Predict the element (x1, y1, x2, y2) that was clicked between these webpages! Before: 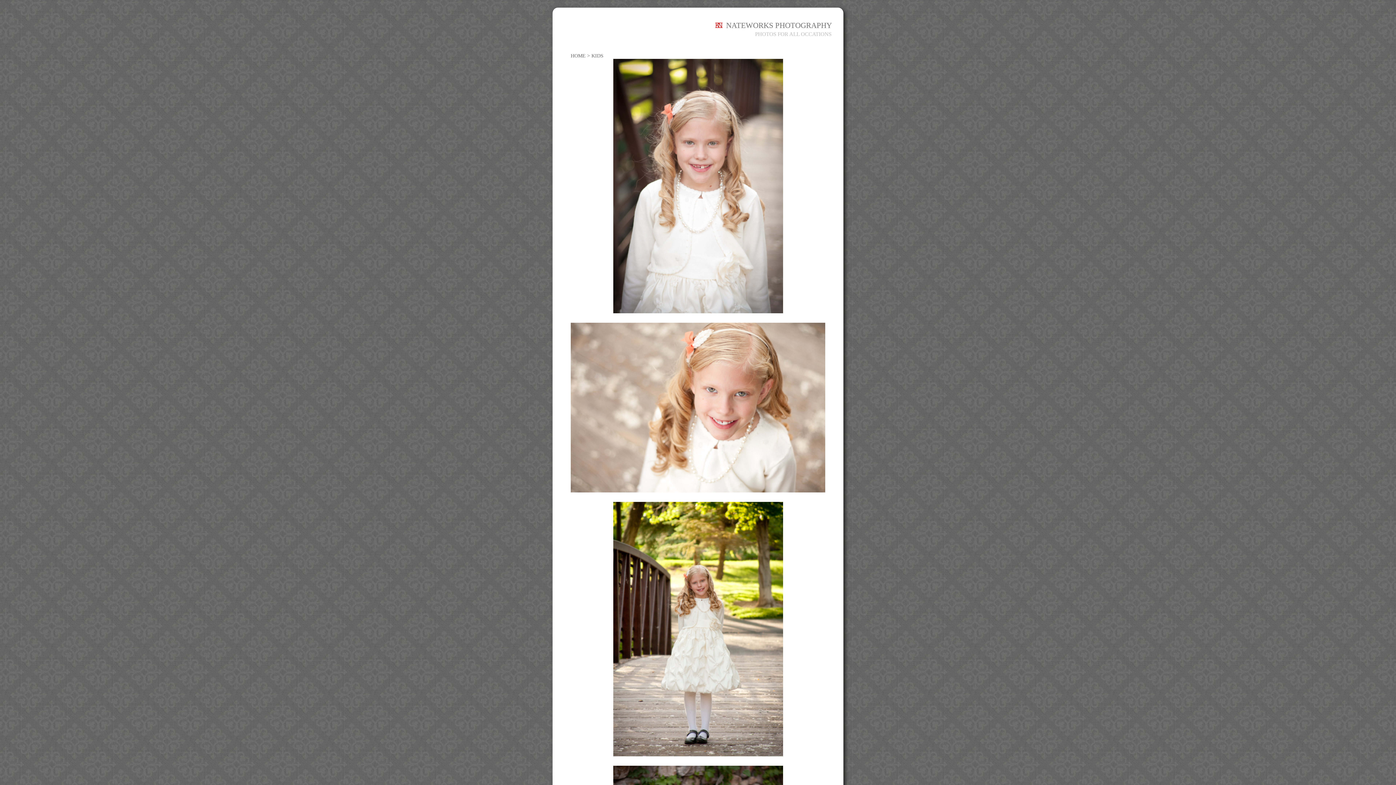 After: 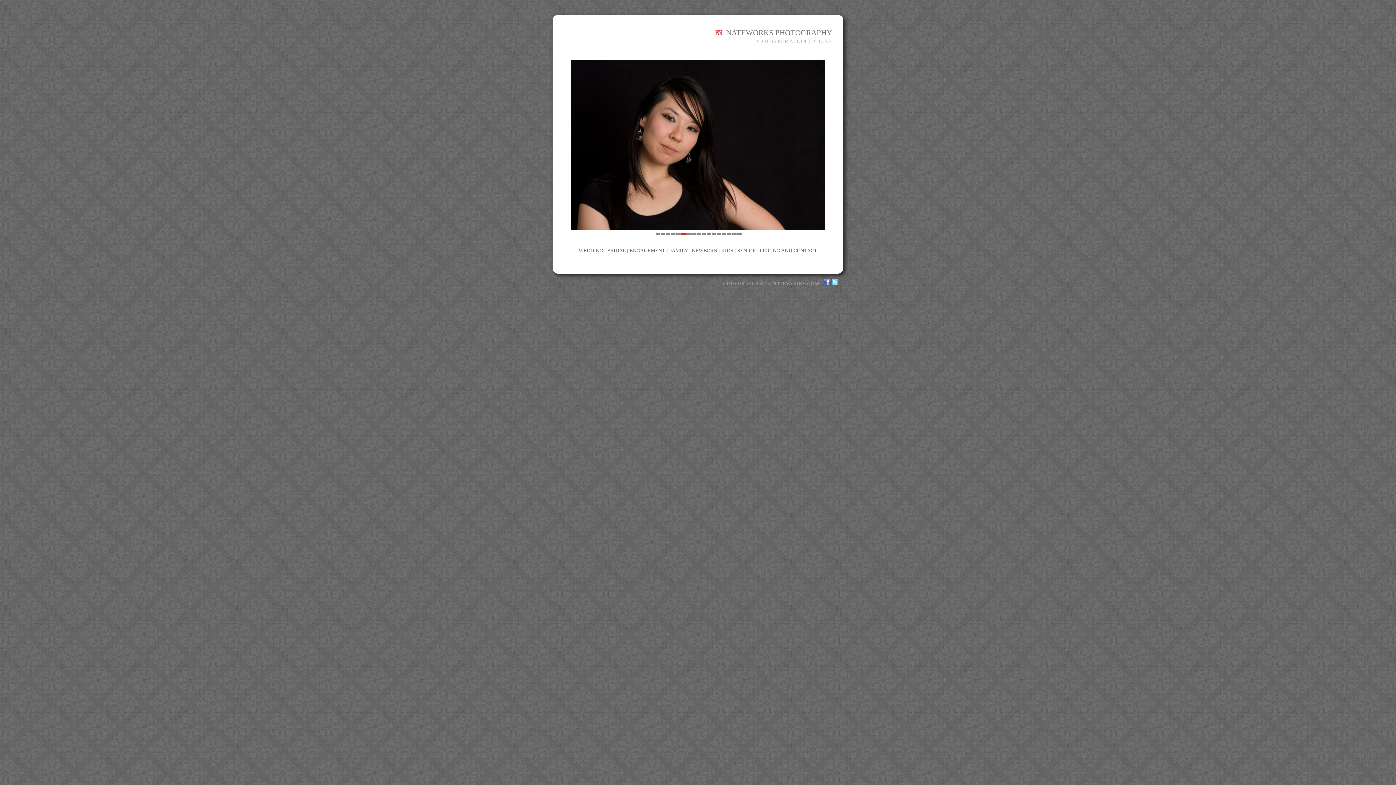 Action: bbox: (570, 52, 585, 58) label: HOME